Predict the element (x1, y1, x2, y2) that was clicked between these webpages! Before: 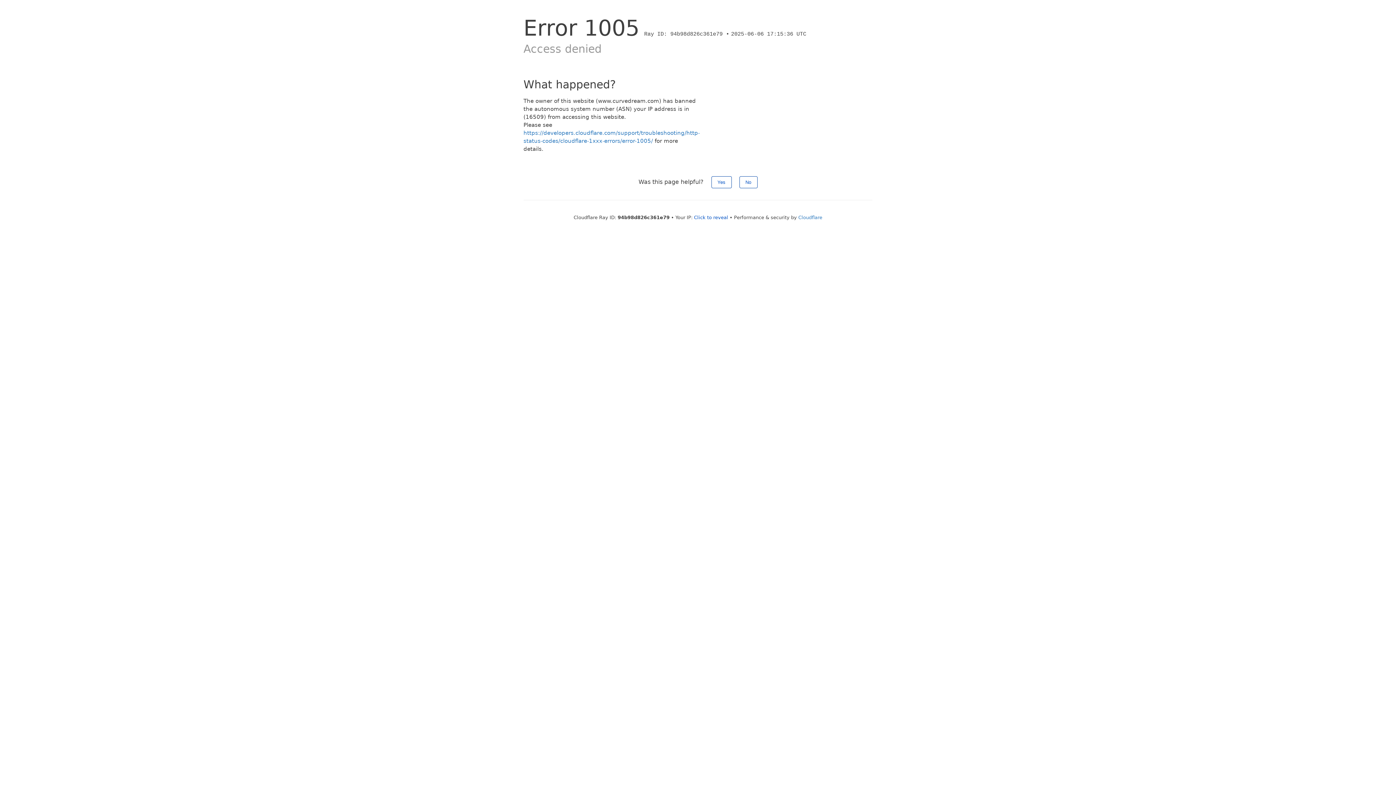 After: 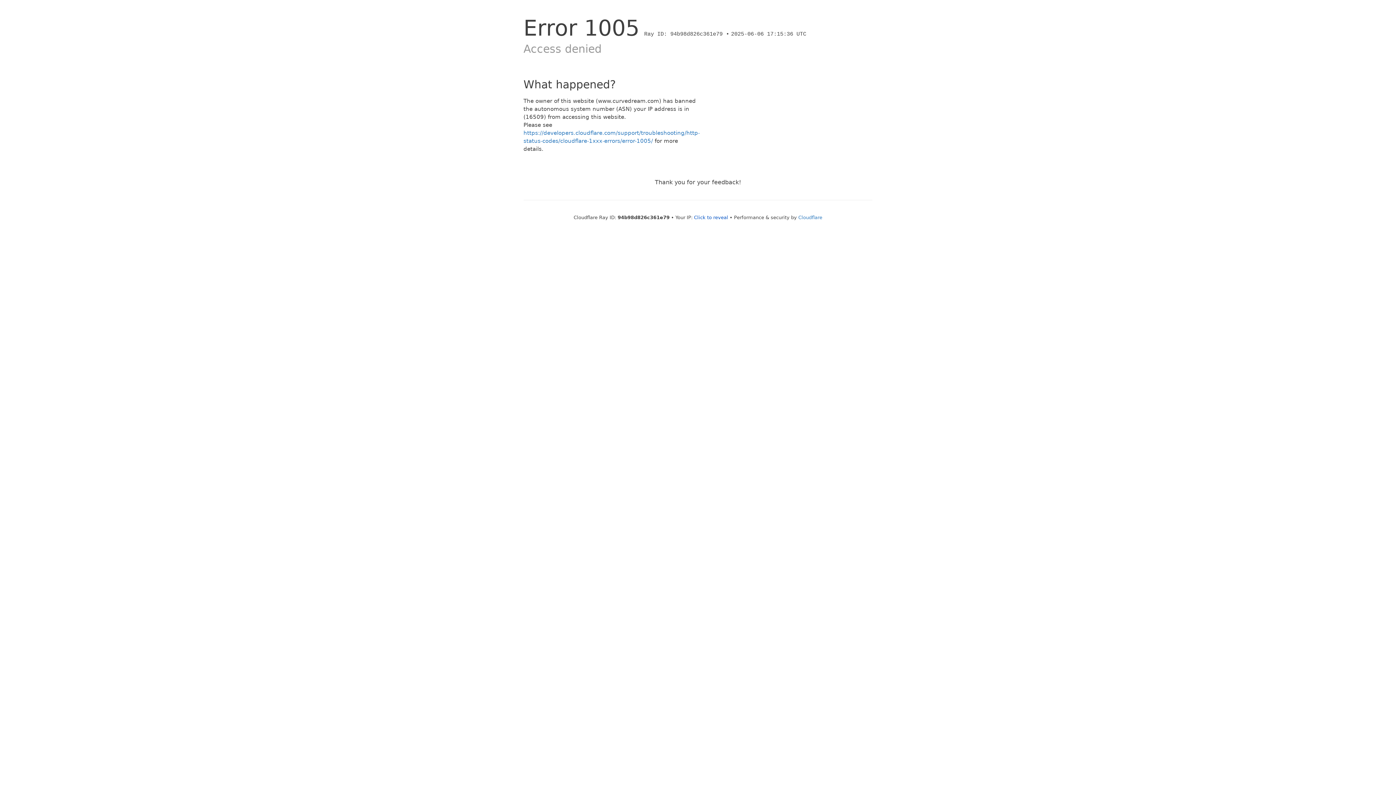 Action: label: Yes bbox: (711, 176, 731, 188)